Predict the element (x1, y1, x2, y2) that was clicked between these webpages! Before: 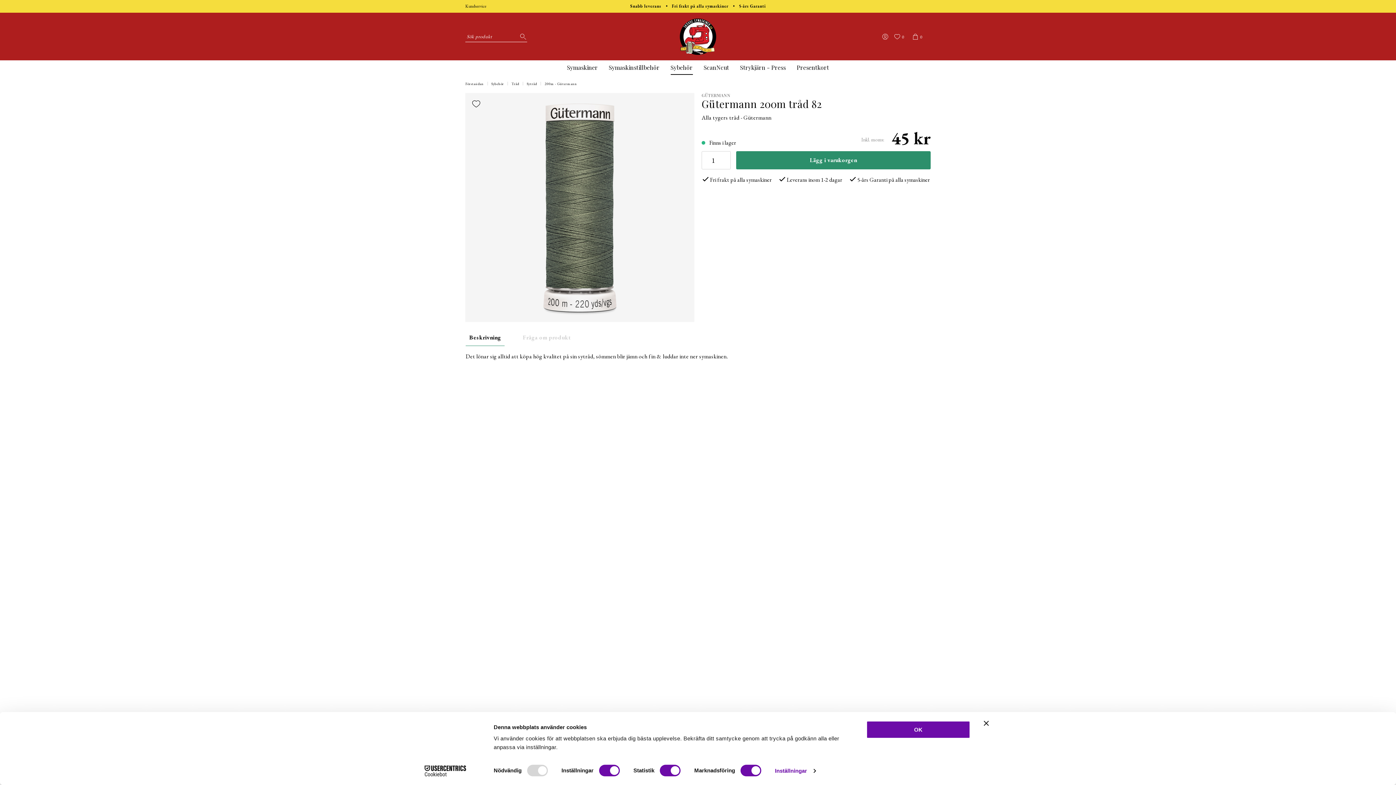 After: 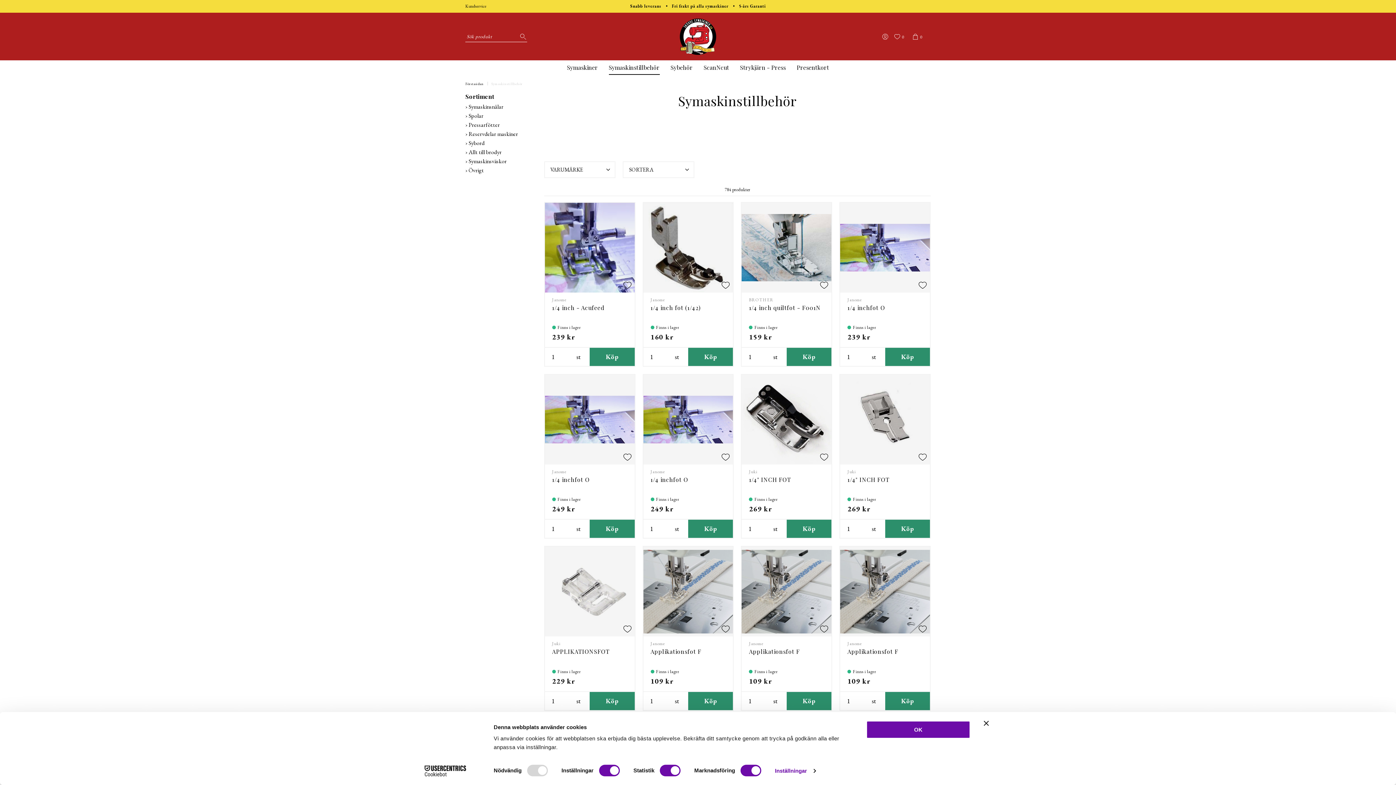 Action: label: Symaskinstillbehör bbox: (603, 60, 665, 74)